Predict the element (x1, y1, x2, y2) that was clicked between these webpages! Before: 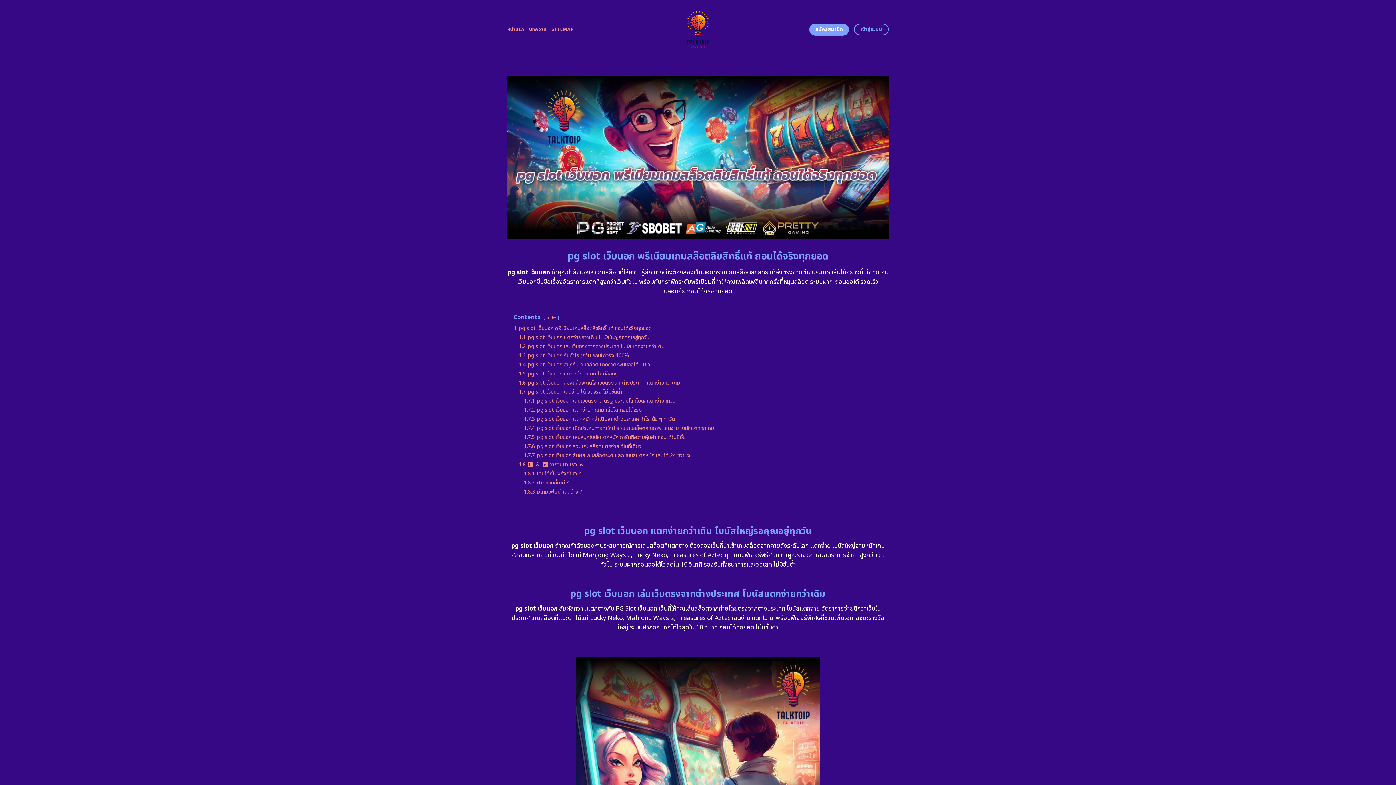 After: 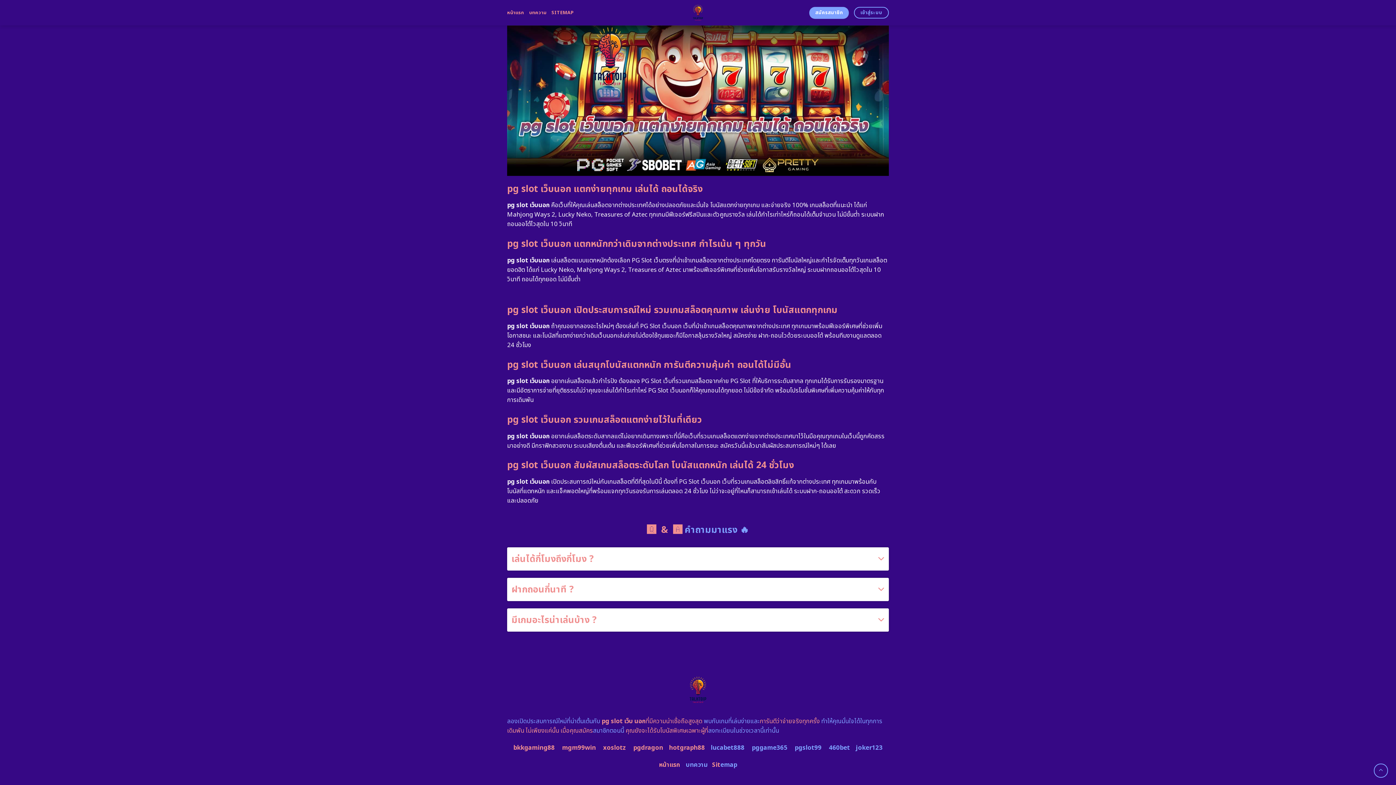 Action: label: 1.8.1 เล่นได้กี่โมงถึงกี่โมง ? bbox: (524, 470, 581, 477)